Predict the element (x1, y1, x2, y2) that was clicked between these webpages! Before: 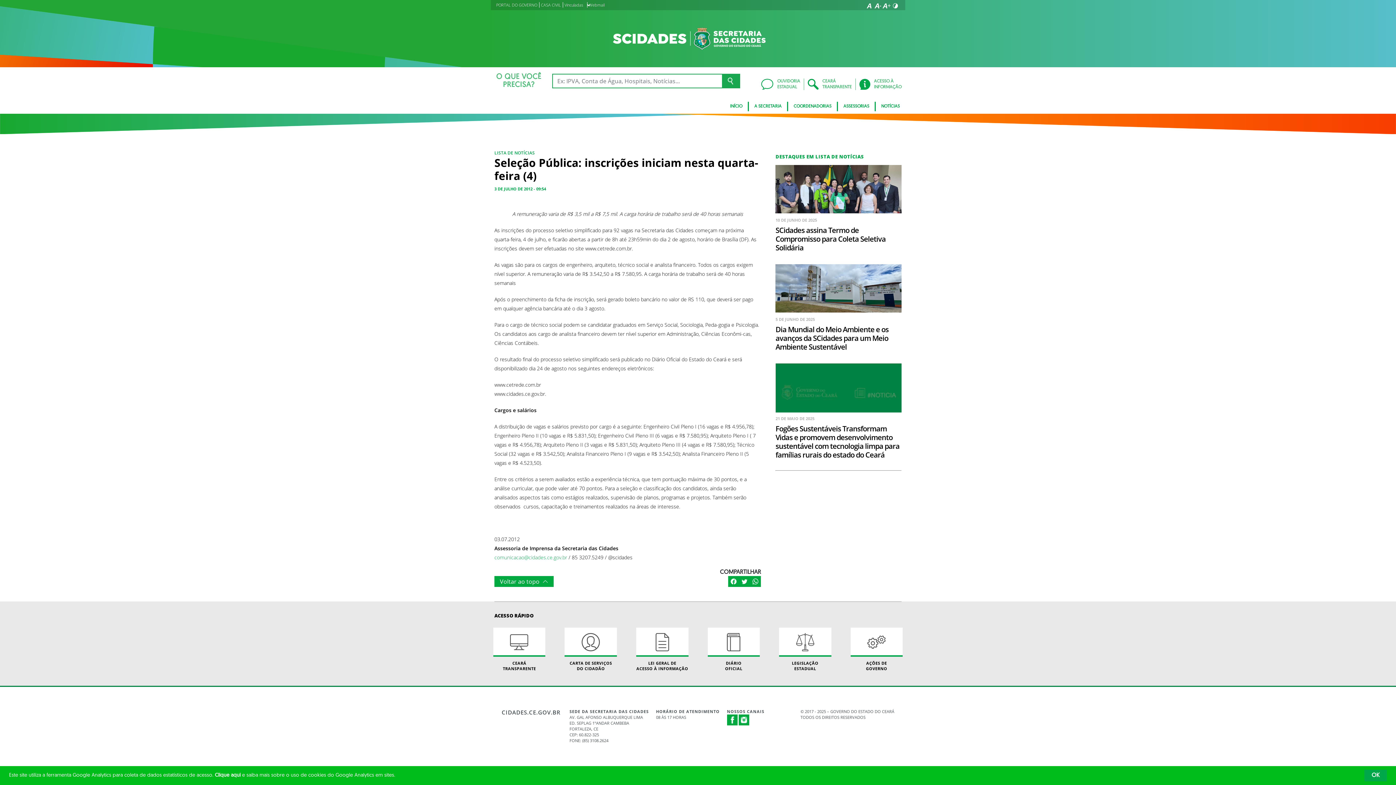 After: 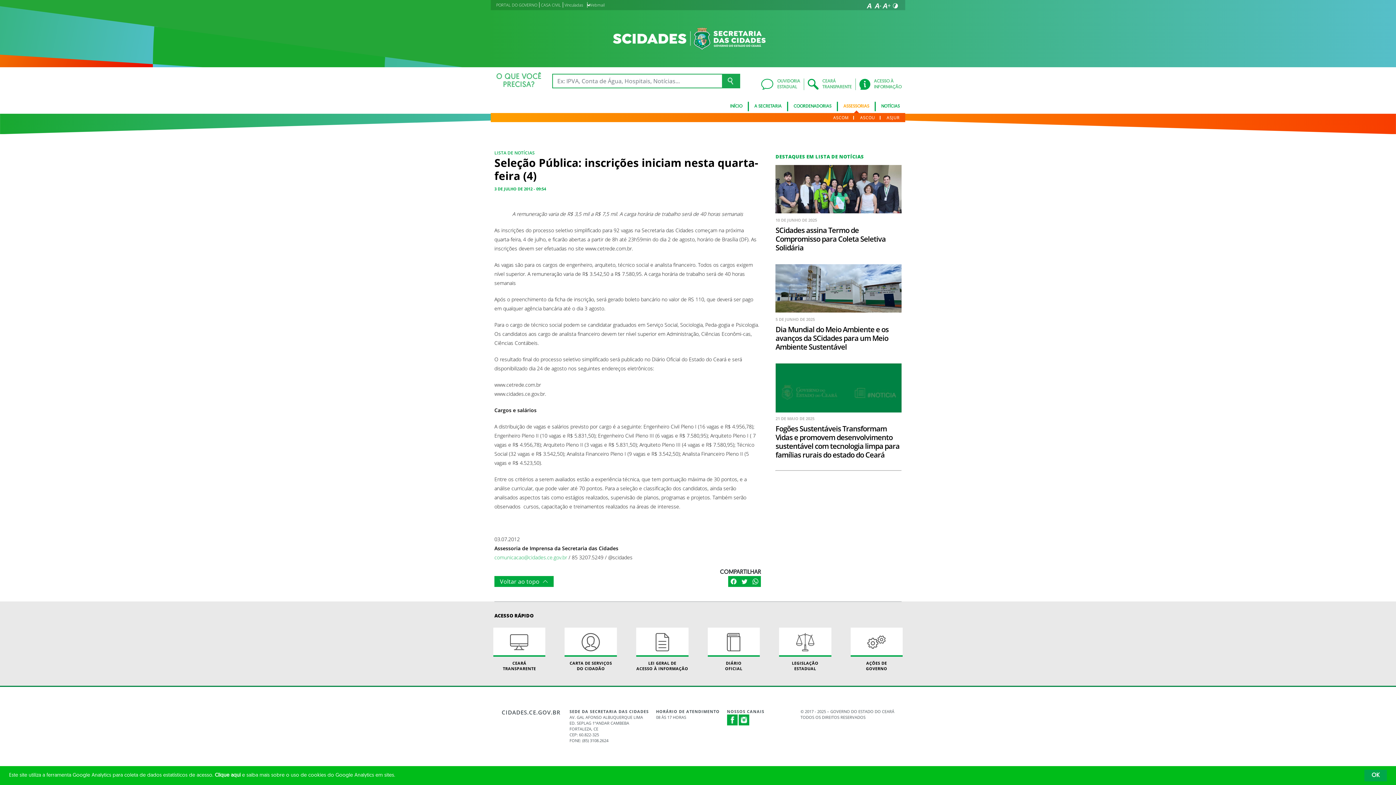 Action: label: ASSESSORIAS bbox: (838, 101, 876, 111)